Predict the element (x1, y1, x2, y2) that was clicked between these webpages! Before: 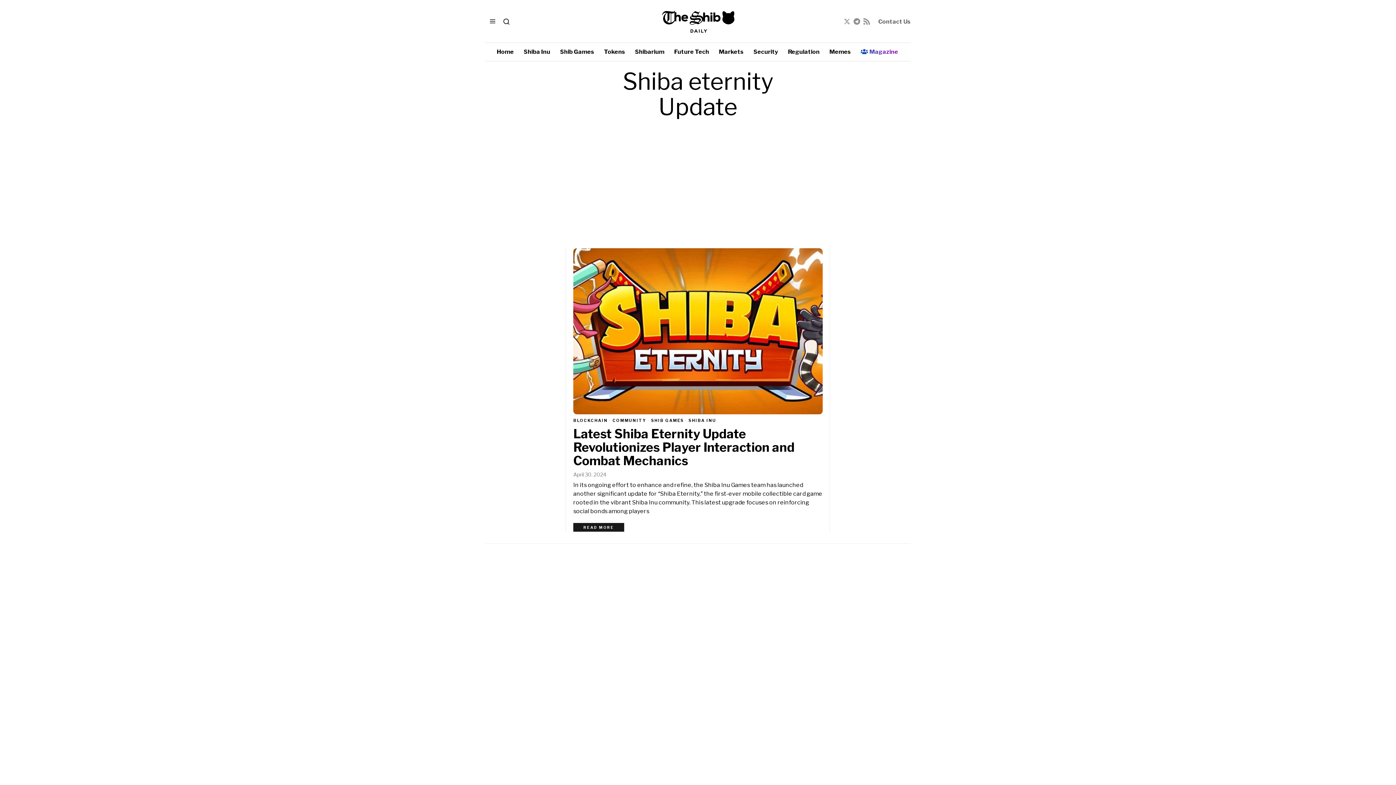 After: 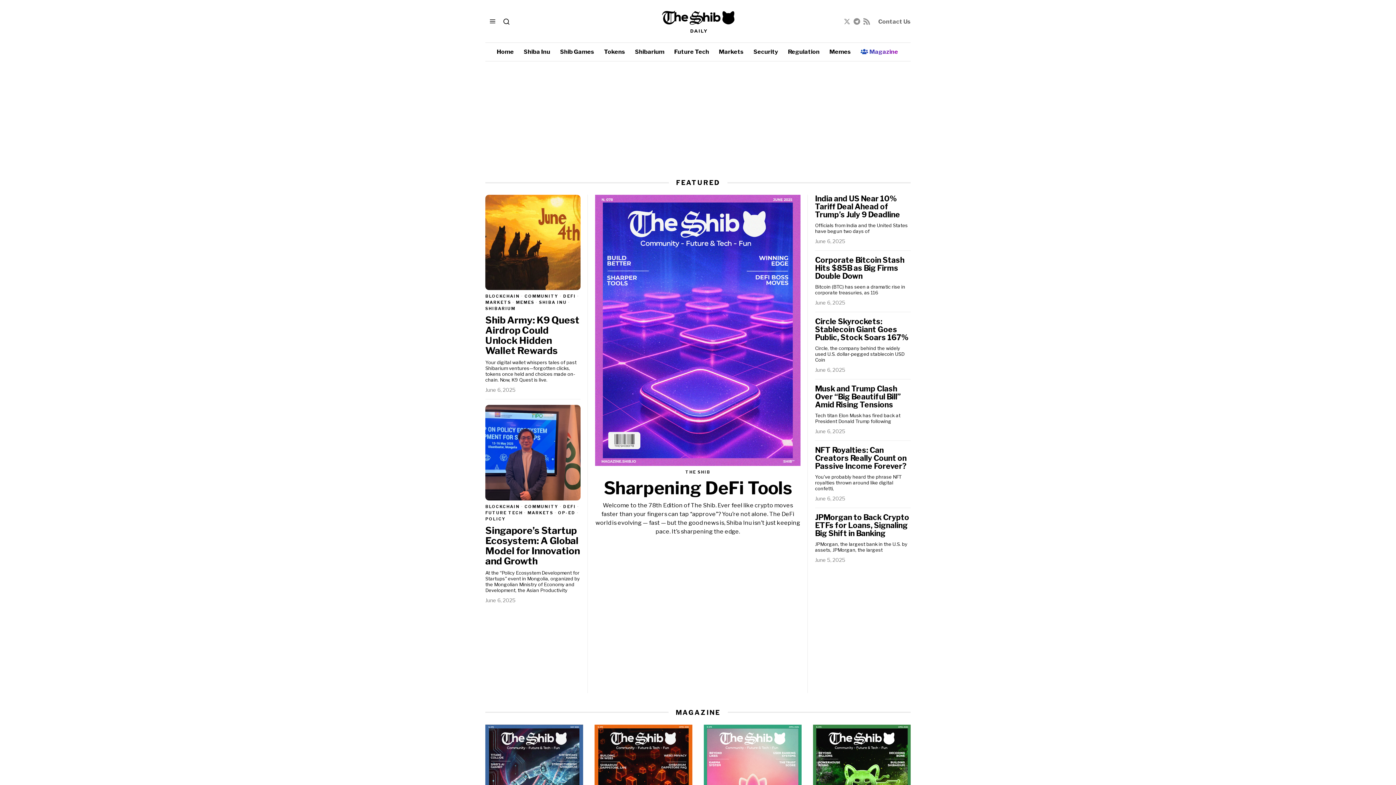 Action: bbox: (492, 42, 519, 61) label: Home